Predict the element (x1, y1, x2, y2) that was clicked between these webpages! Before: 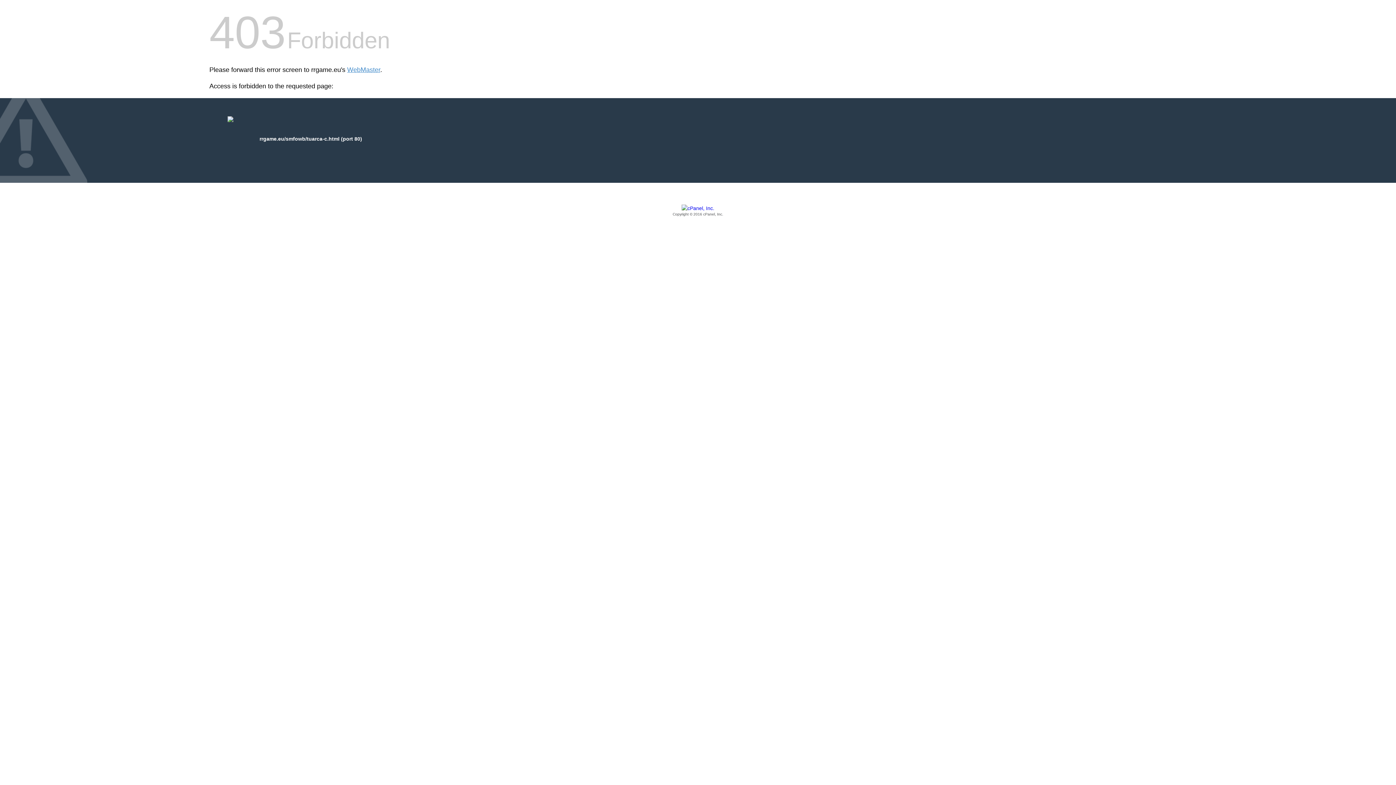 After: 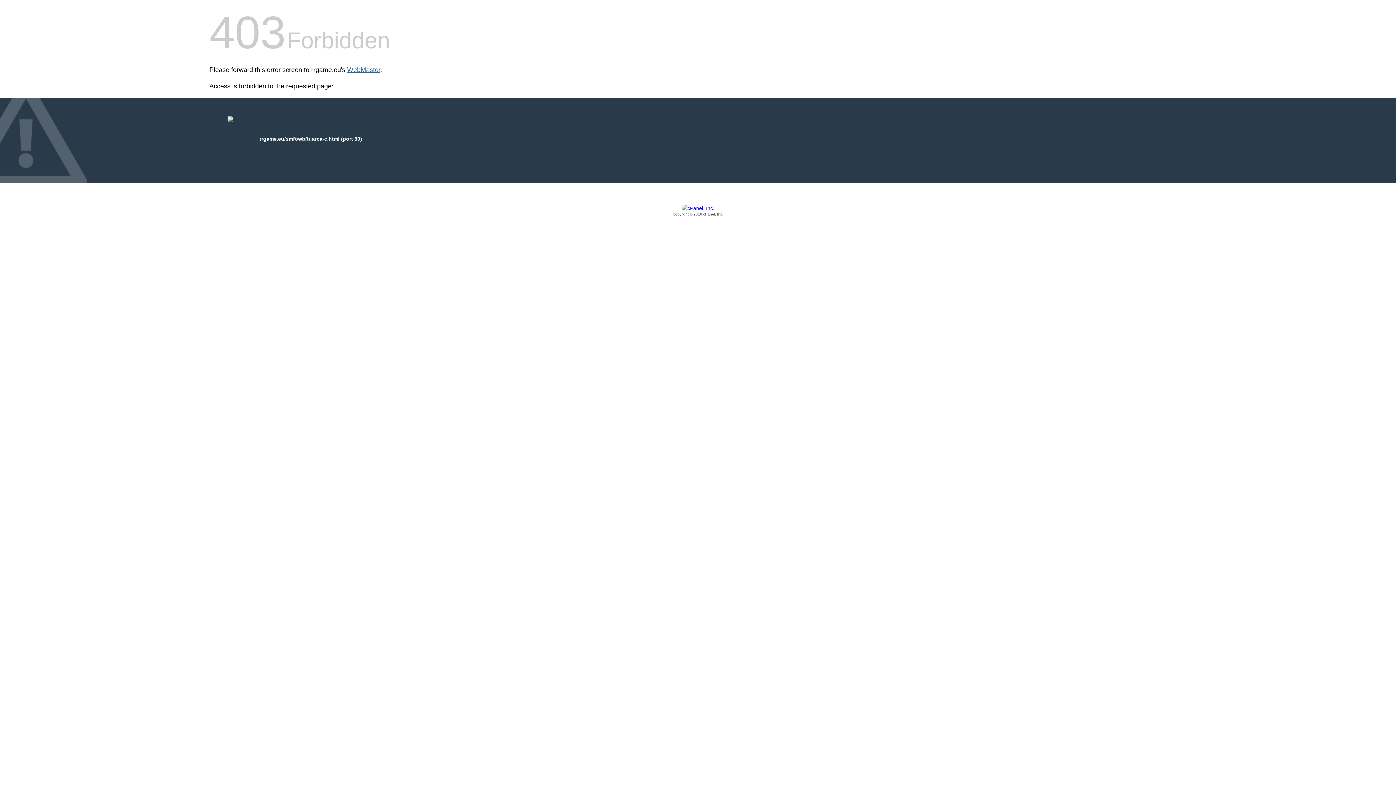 Action: bbox: (347, 66, 380, 73) label: WebMaster